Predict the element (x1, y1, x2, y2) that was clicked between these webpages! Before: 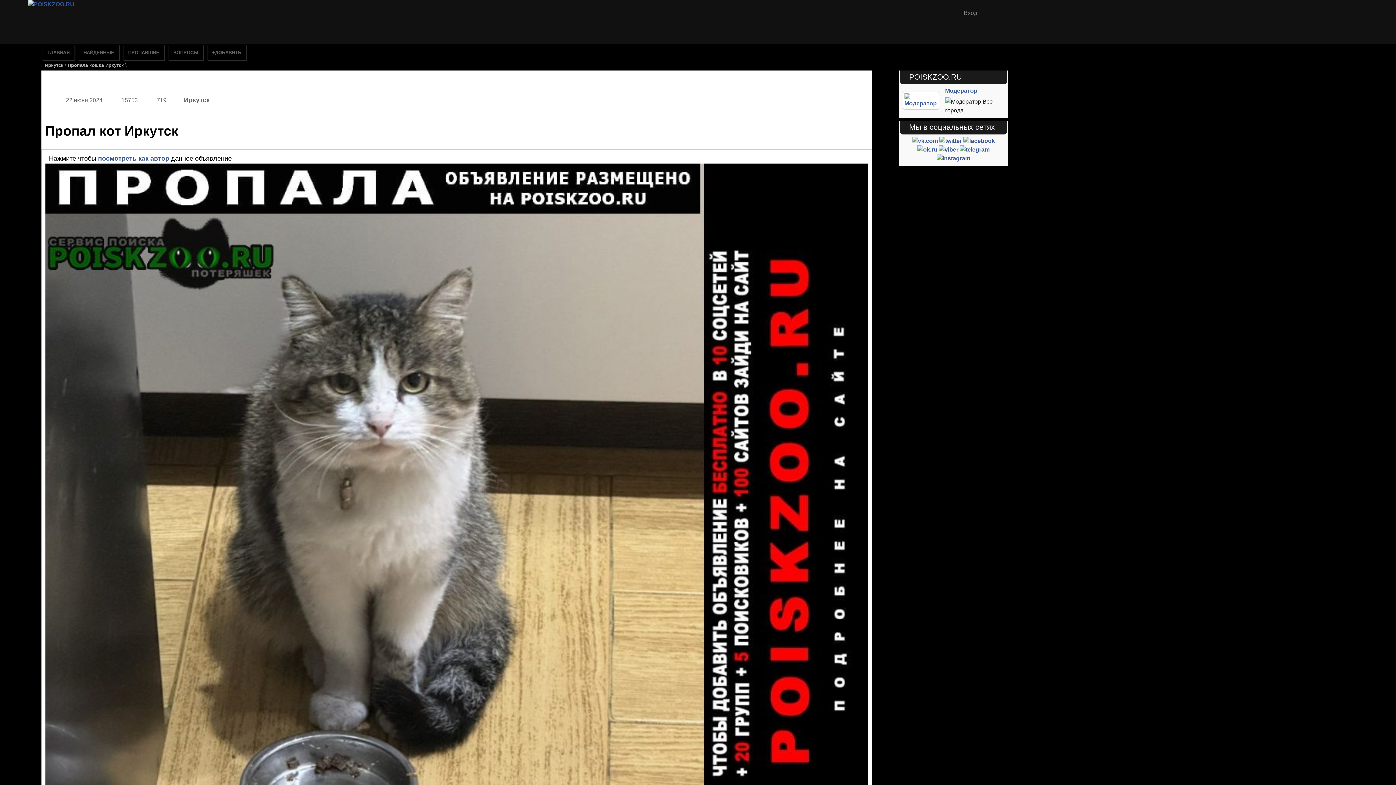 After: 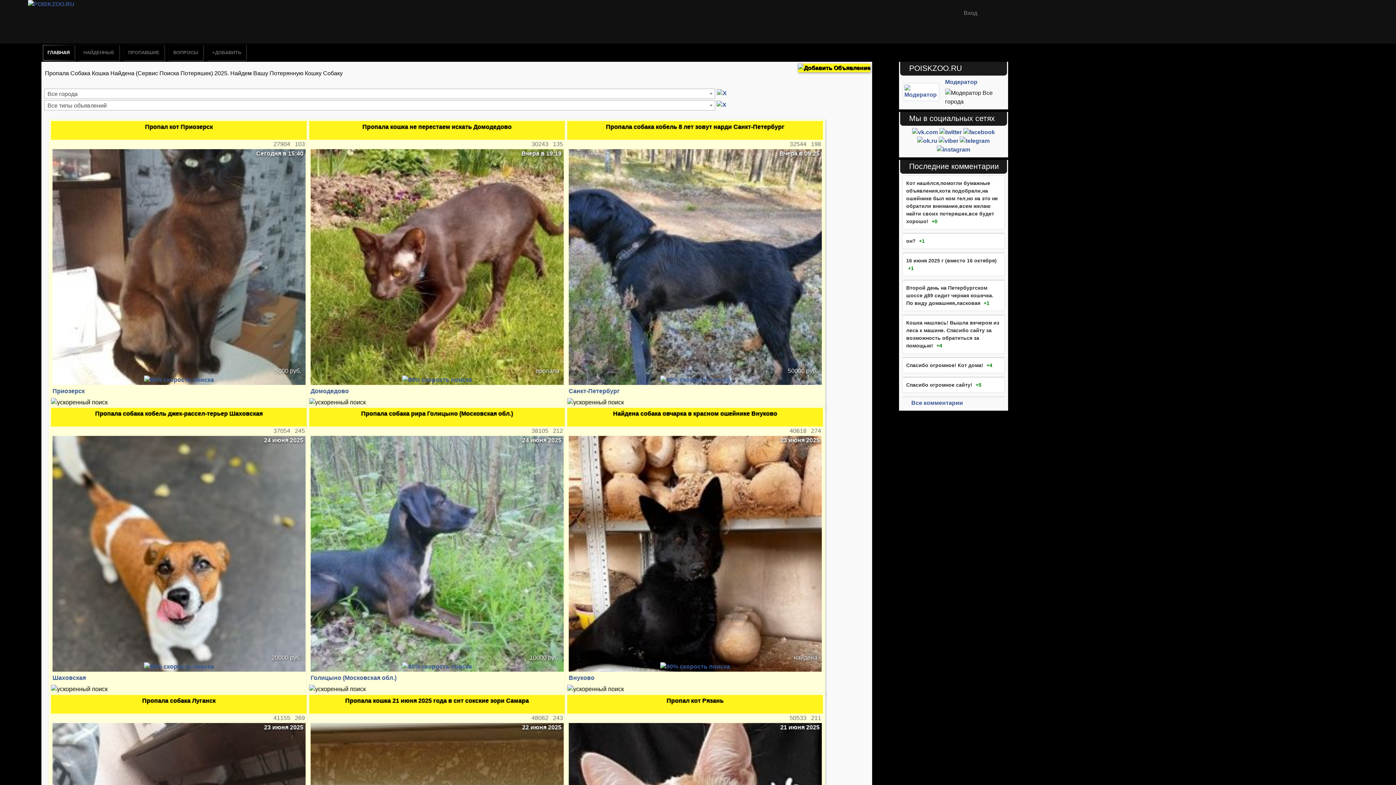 Action: bbox: (42, 45, 74, 60) label: ГЛАВНАЯ